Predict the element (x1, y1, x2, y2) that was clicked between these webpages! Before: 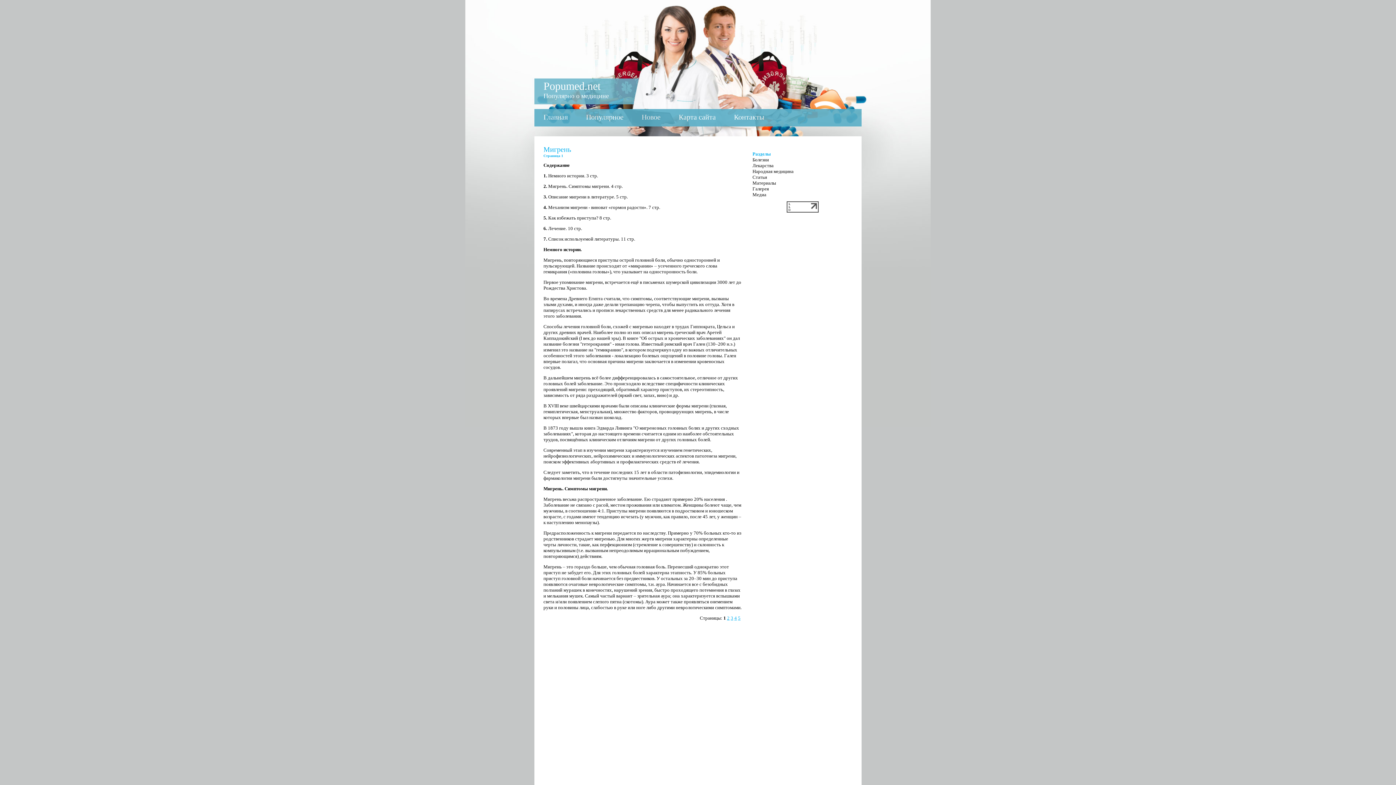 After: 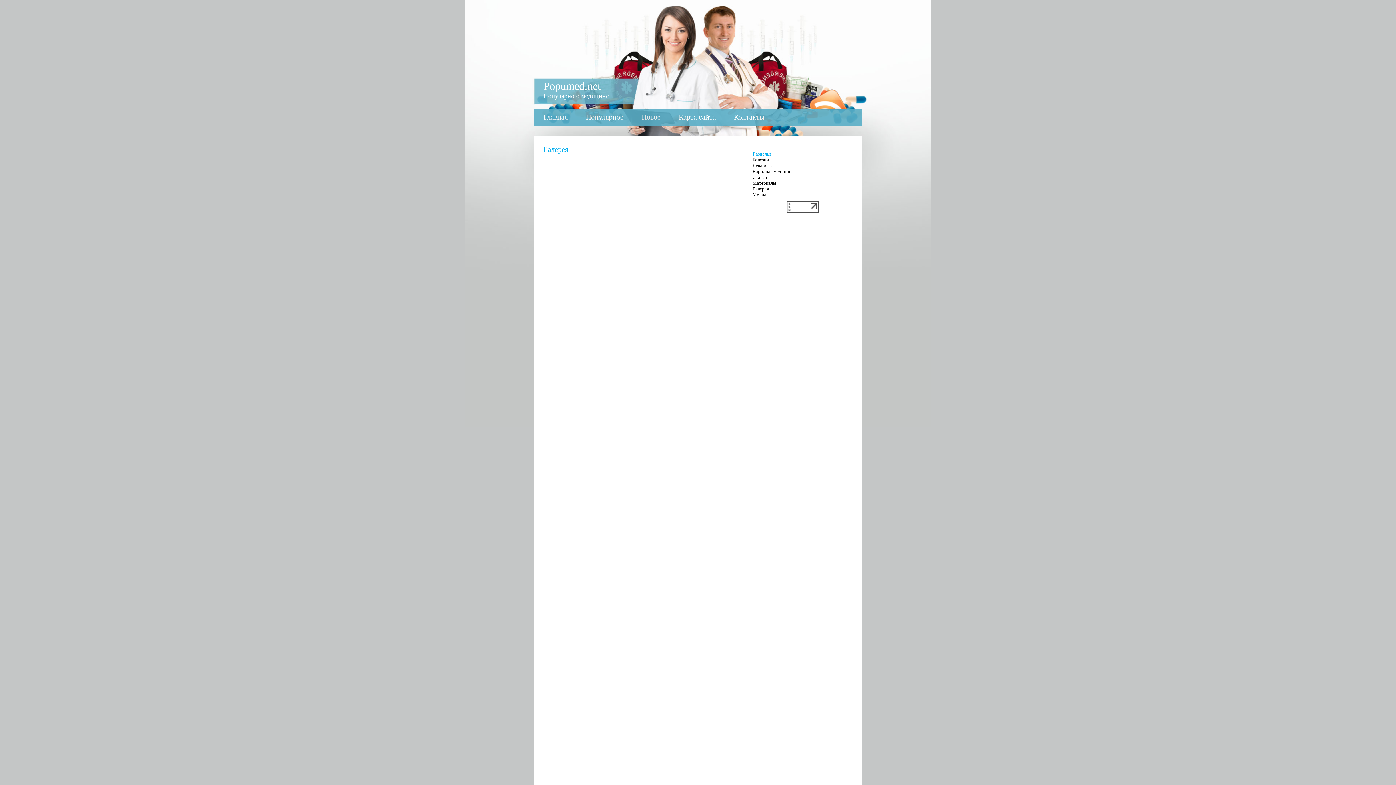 Action: label: Галерея bbox: (752, 186, 769, 191)